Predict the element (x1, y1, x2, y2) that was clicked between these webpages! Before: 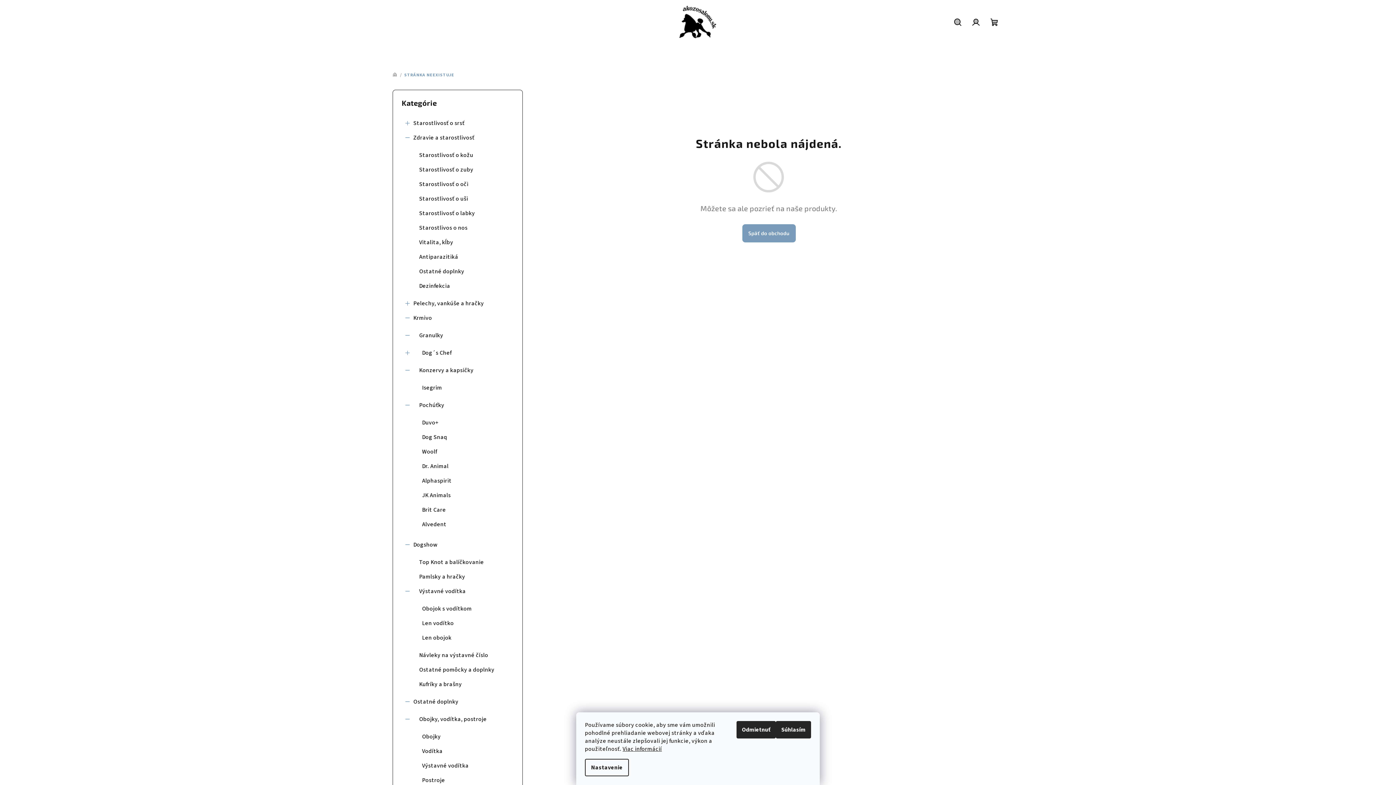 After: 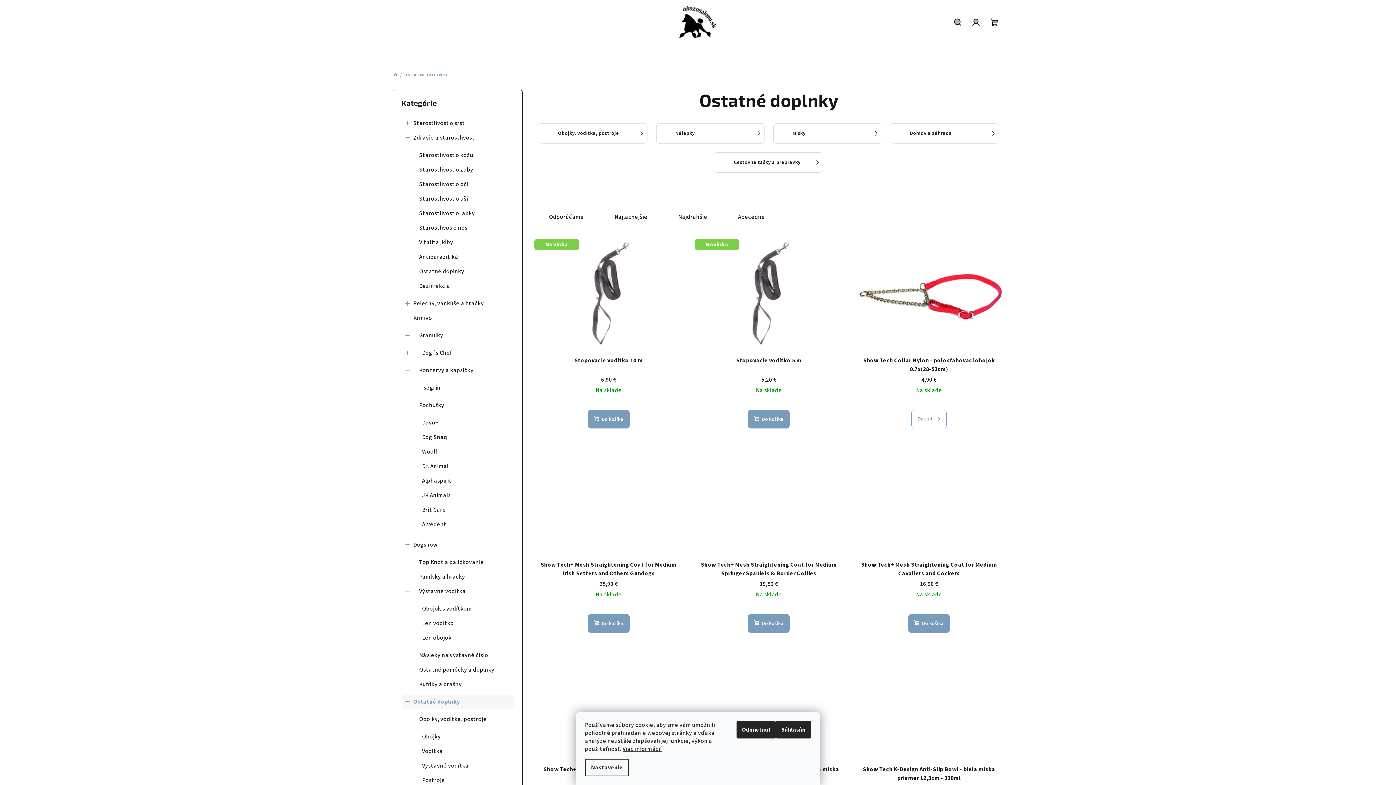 Action: label: Ostatné doplnky
  bbox: (401, 694, 513, 709)